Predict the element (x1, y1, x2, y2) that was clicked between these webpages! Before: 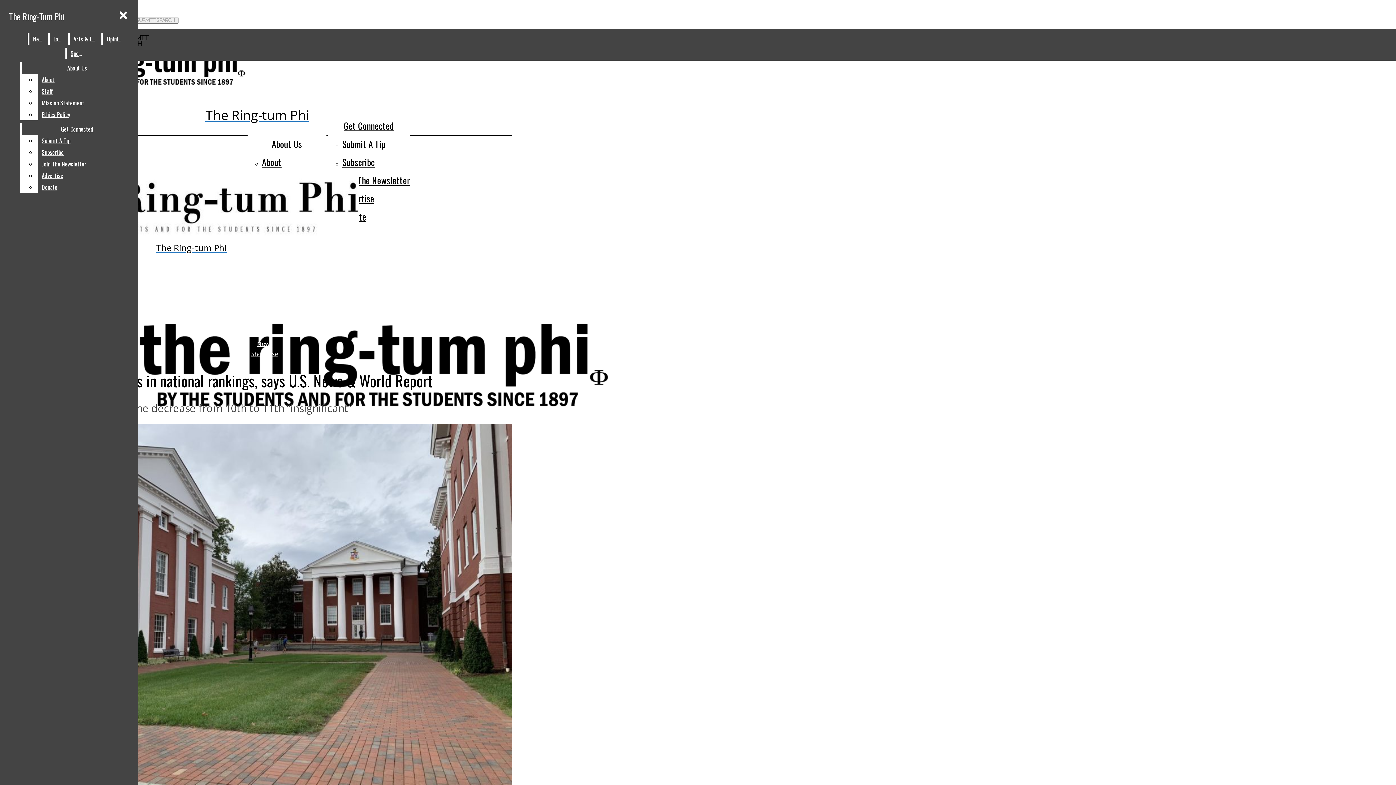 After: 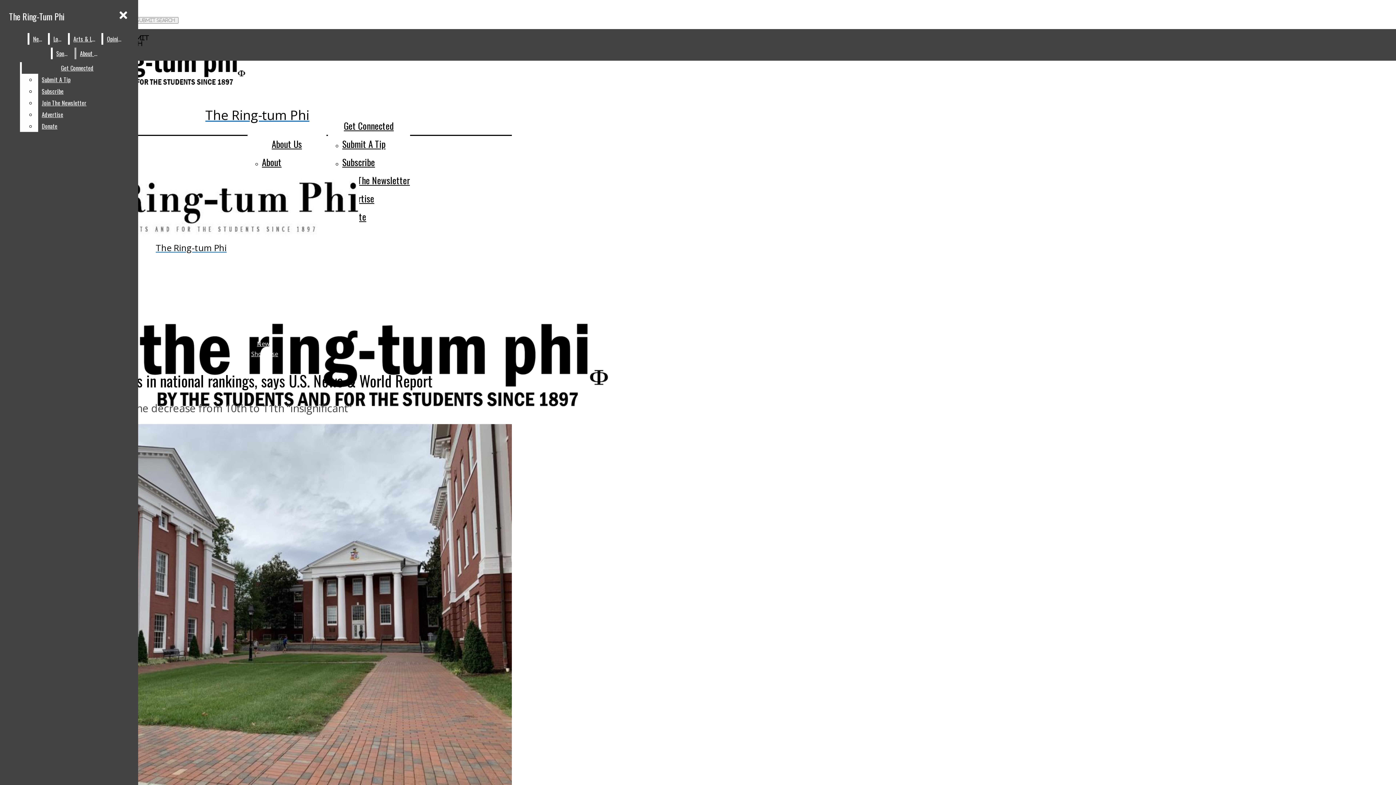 Action: label: Ethics Policy bbox: (38, 108, 132, 120)